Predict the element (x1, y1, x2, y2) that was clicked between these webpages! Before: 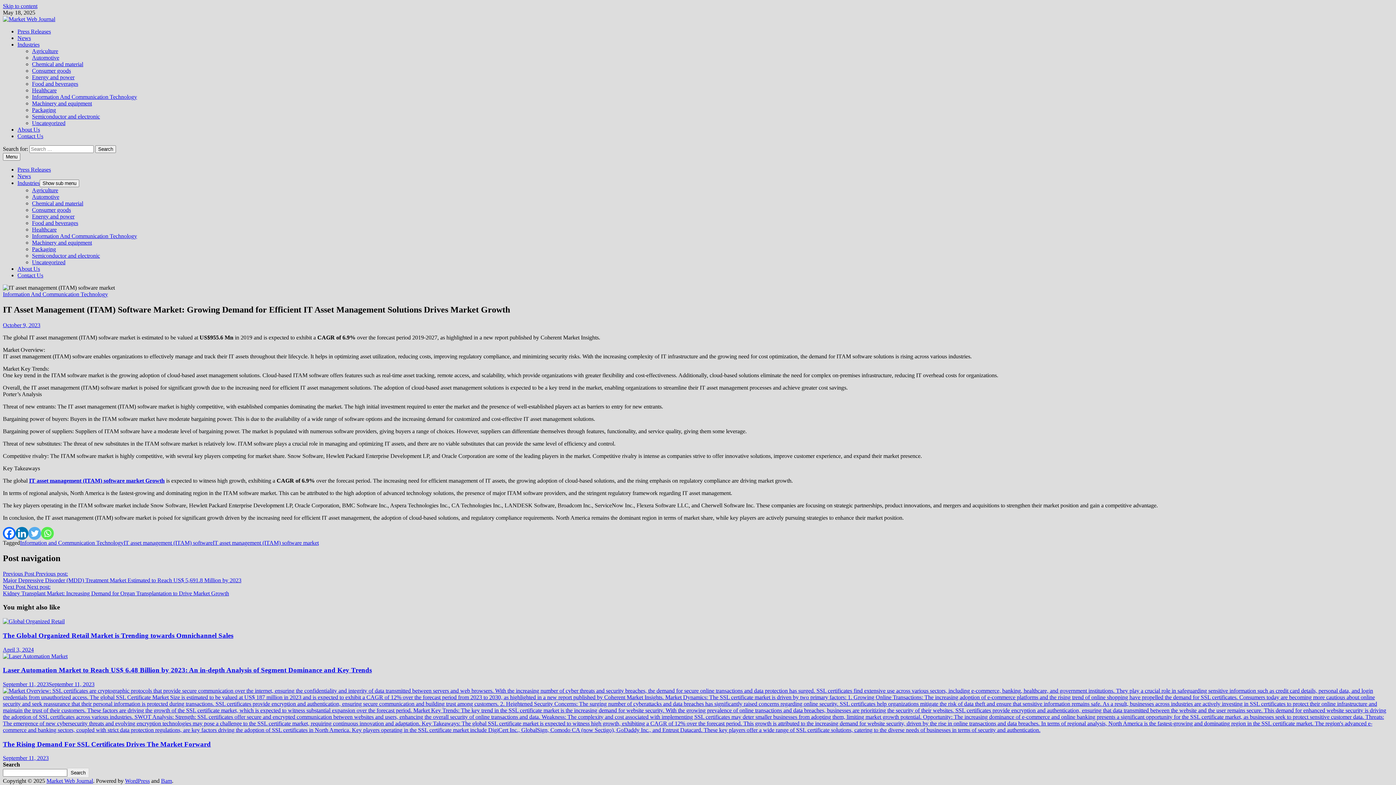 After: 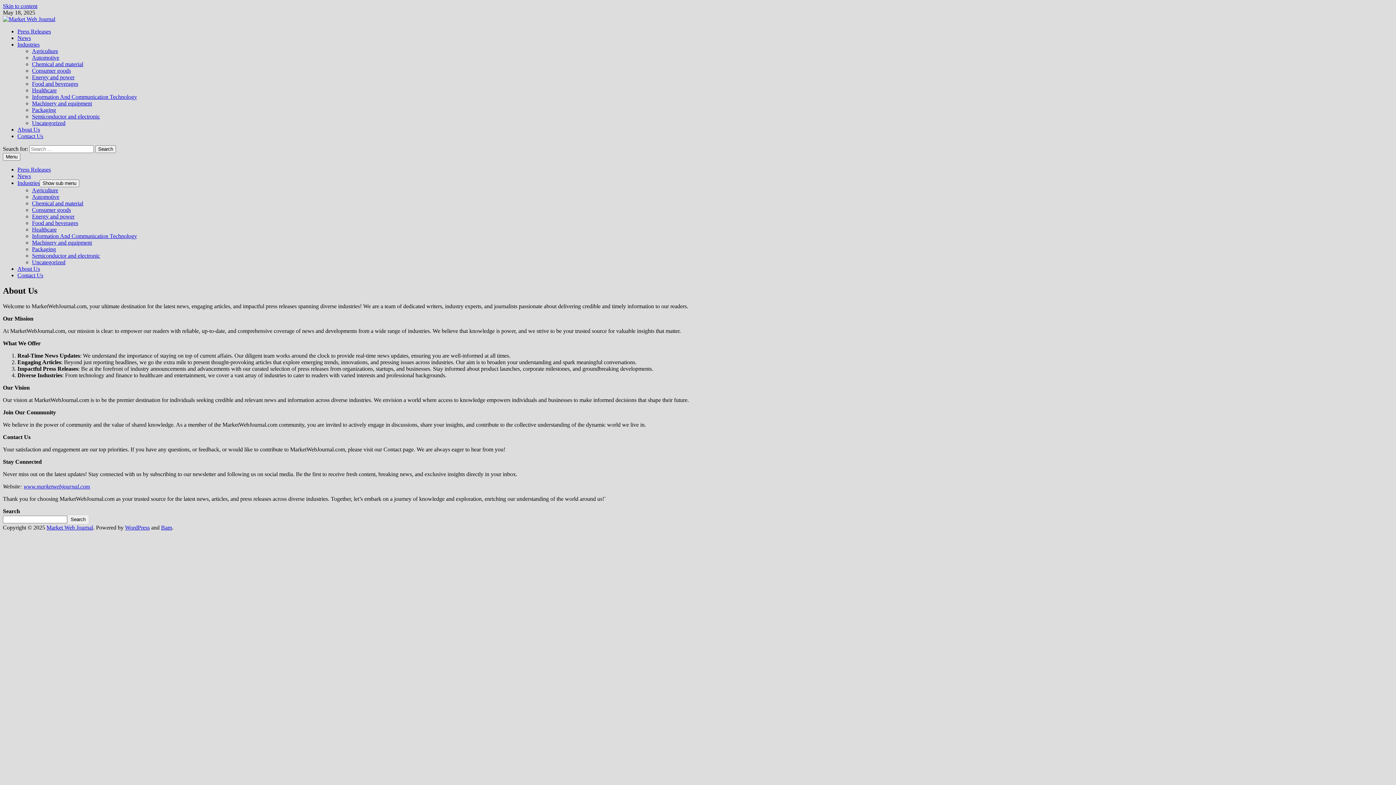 Action: bbox: (17, 126, 40, 132) label: About Us